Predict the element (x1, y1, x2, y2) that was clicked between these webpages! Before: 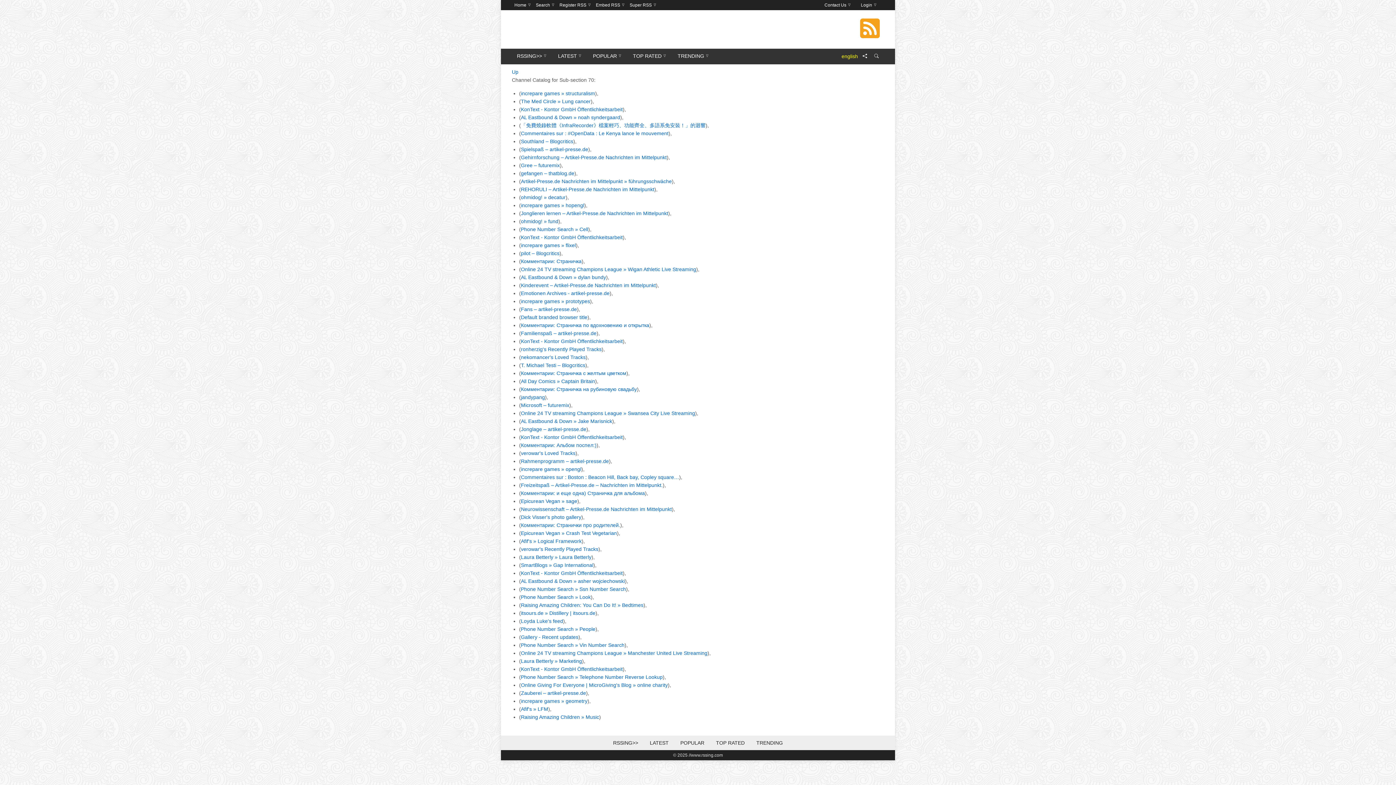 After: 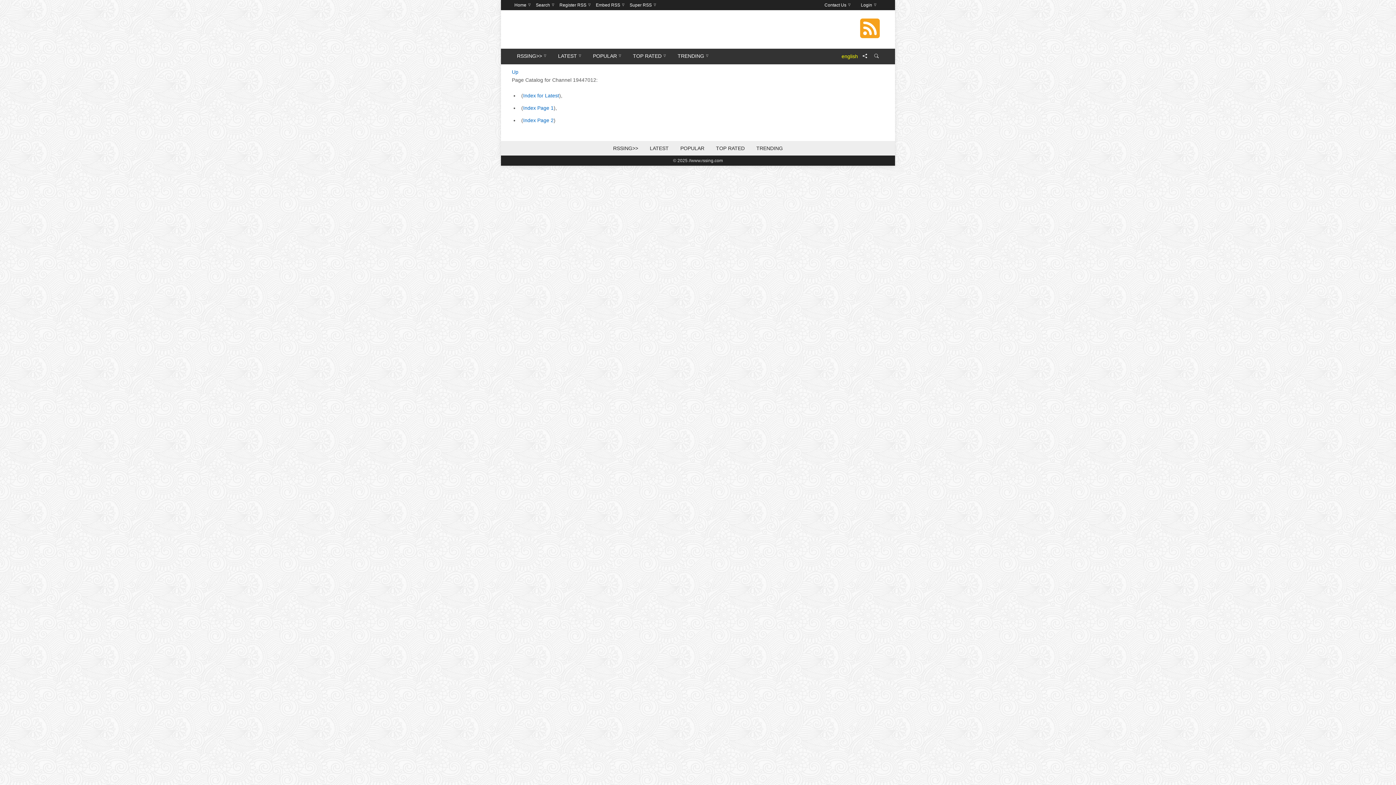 Action: bbox: (521, 146, 588, 152) label: Spielspaß – artikel-presse.de